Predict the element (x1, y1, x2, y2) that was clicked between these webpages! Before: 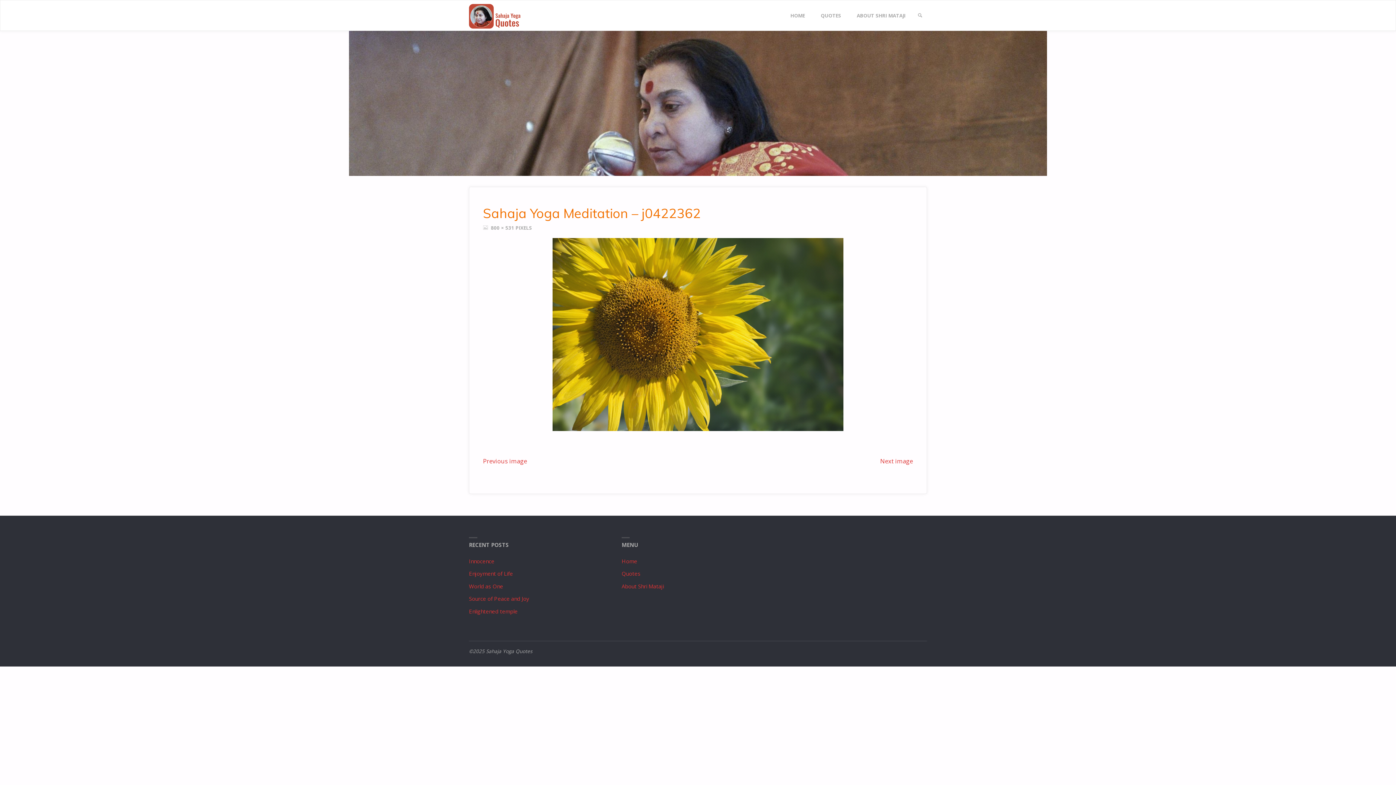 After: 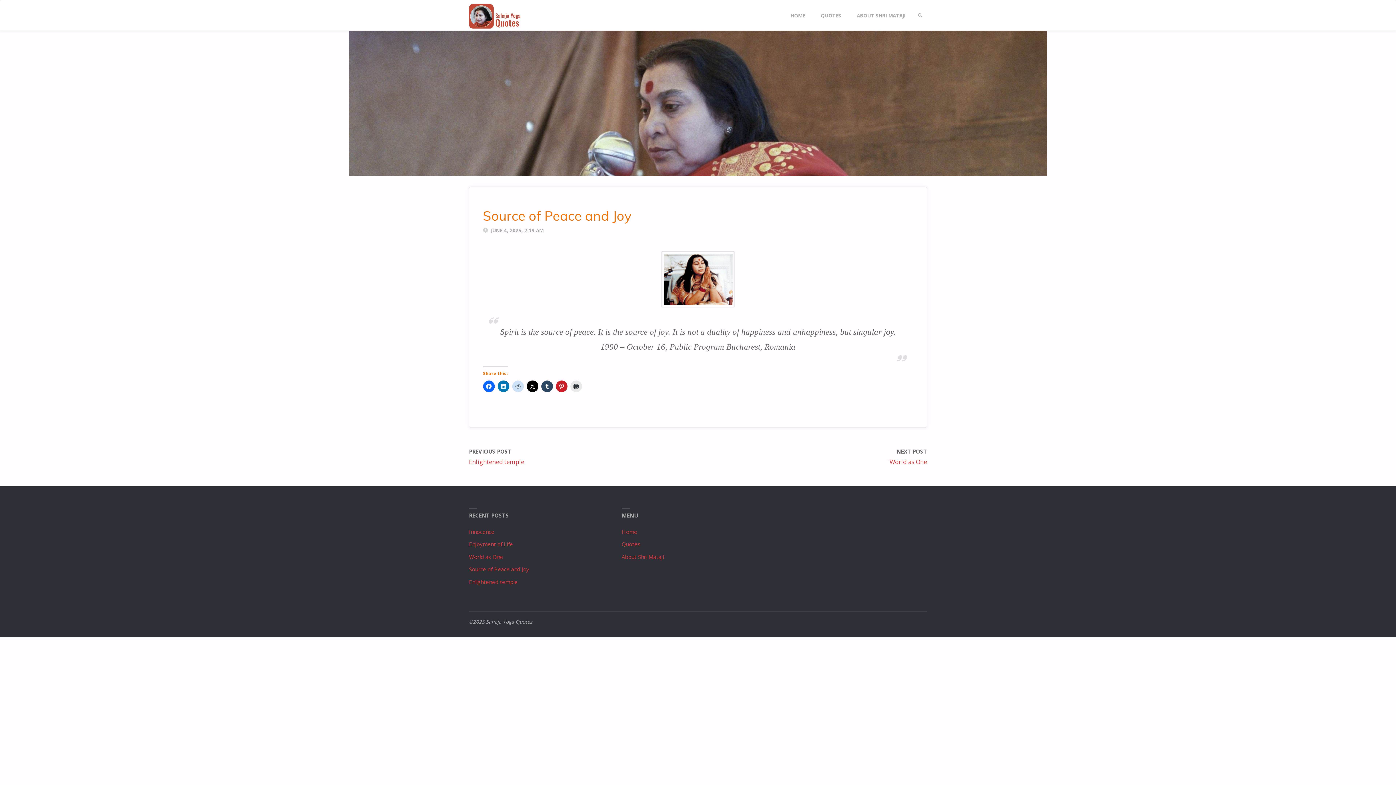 Action: bbox: (469, 595, 529, 602) label: Source of Peace and Joy